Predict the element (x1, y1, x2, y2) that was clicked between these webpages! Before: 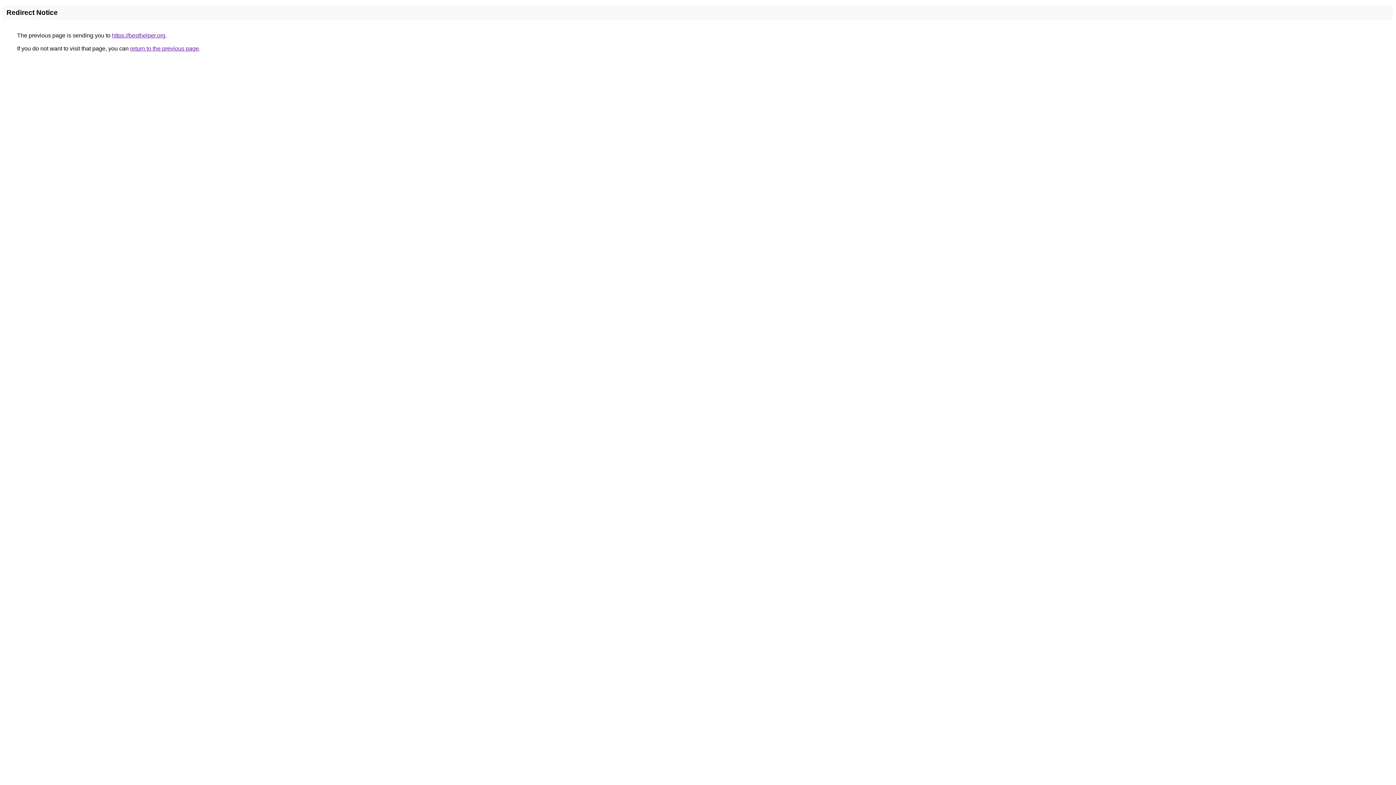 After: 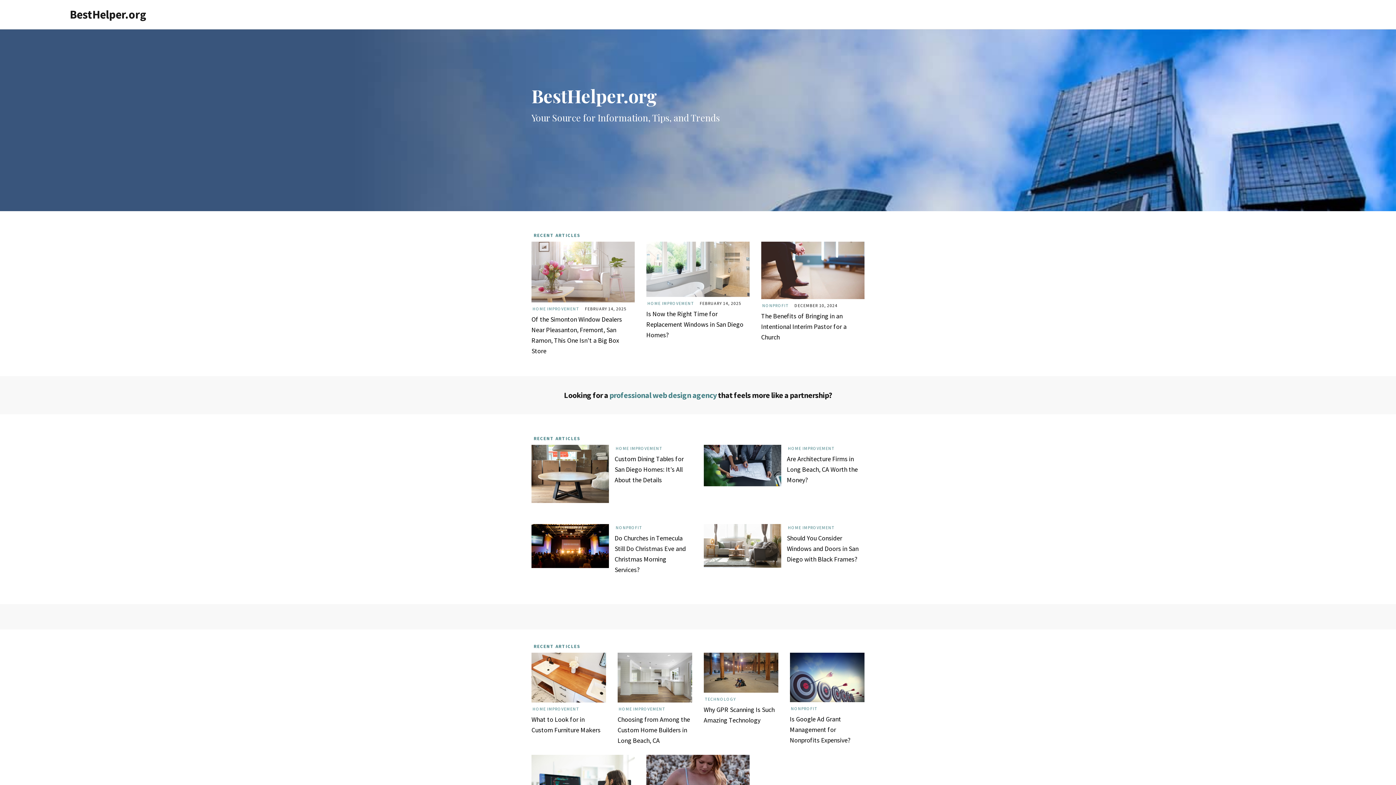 Action: label: https://besthelper.org bbox: (112, 32, 165, 38)